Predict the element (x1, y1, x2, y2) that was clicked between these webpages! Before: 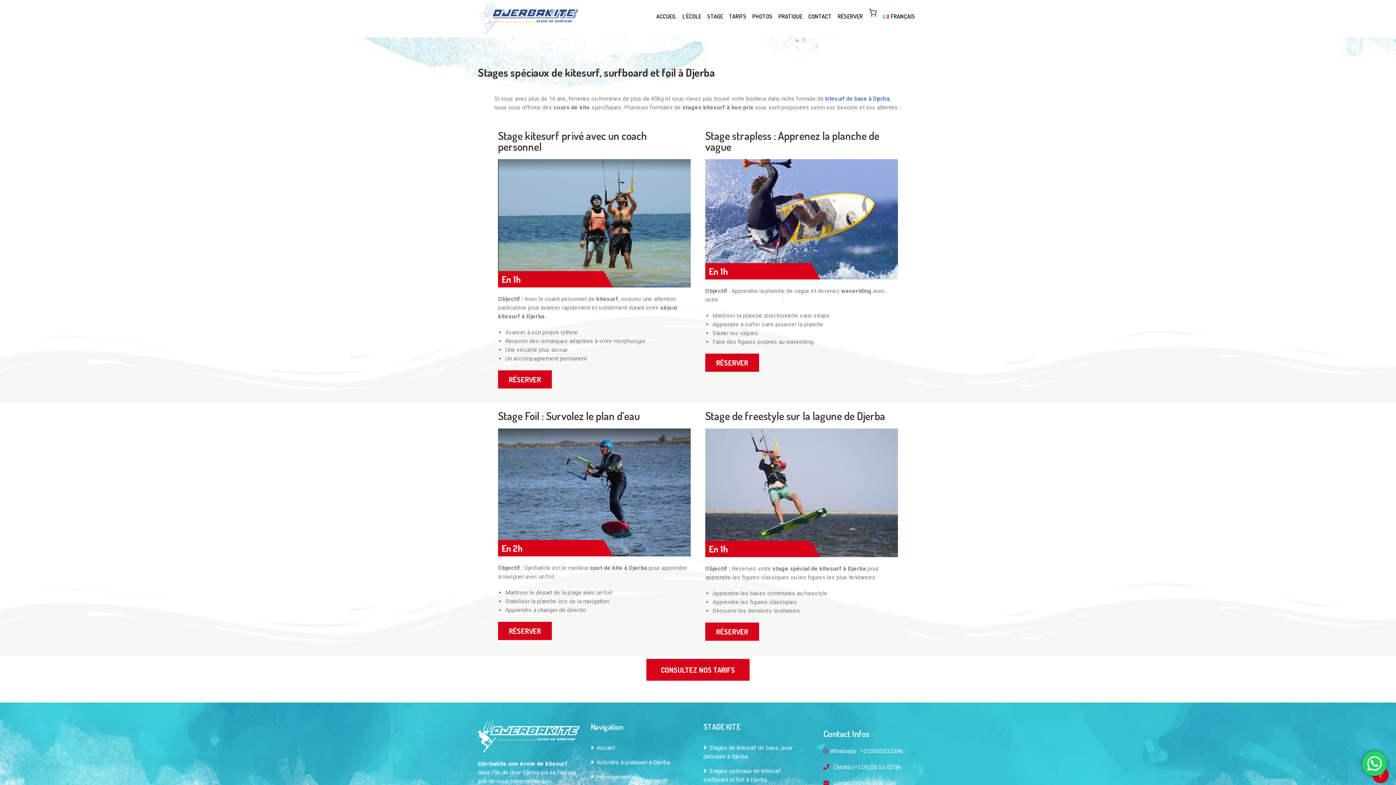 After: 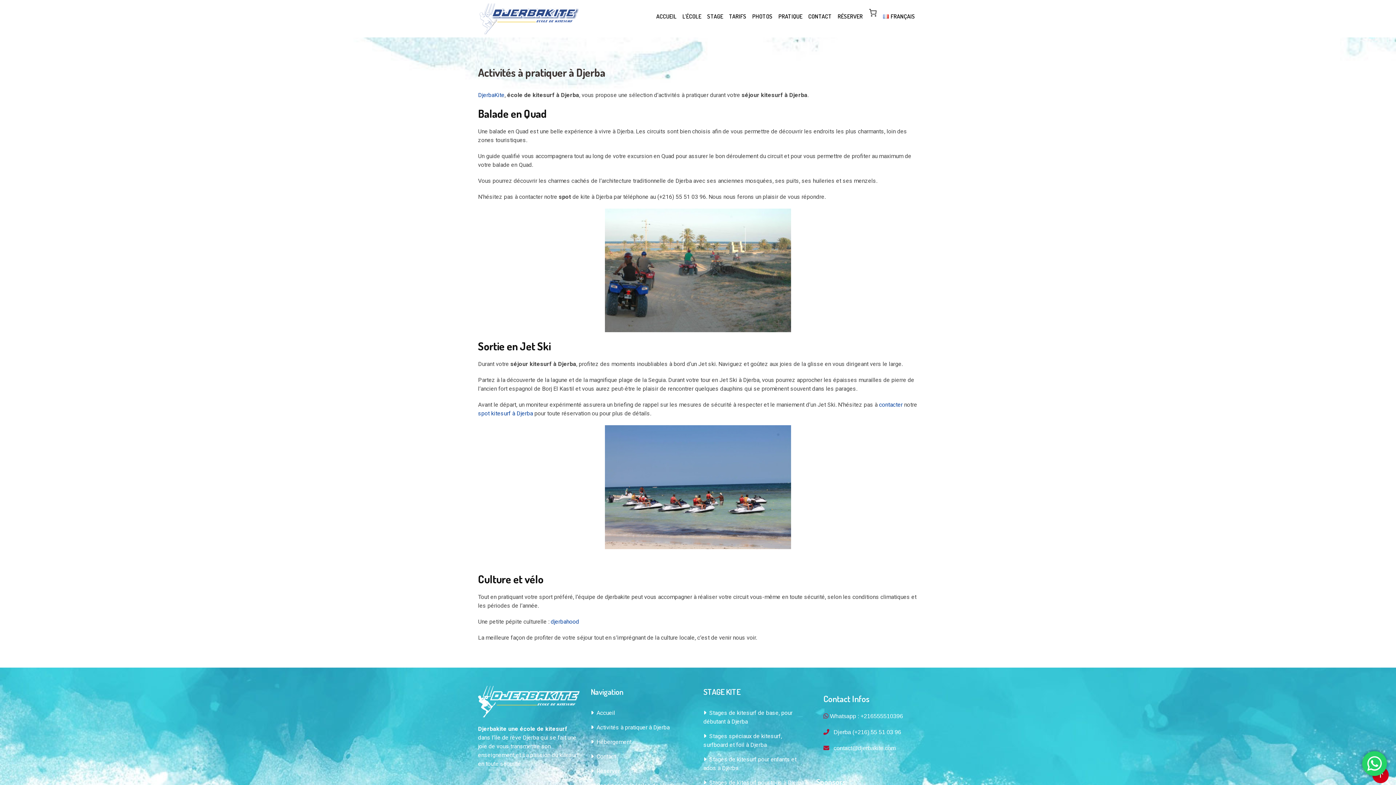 Action: bbox: (596, 759, 669, 766) label: Activités à pratiquer à Djerba